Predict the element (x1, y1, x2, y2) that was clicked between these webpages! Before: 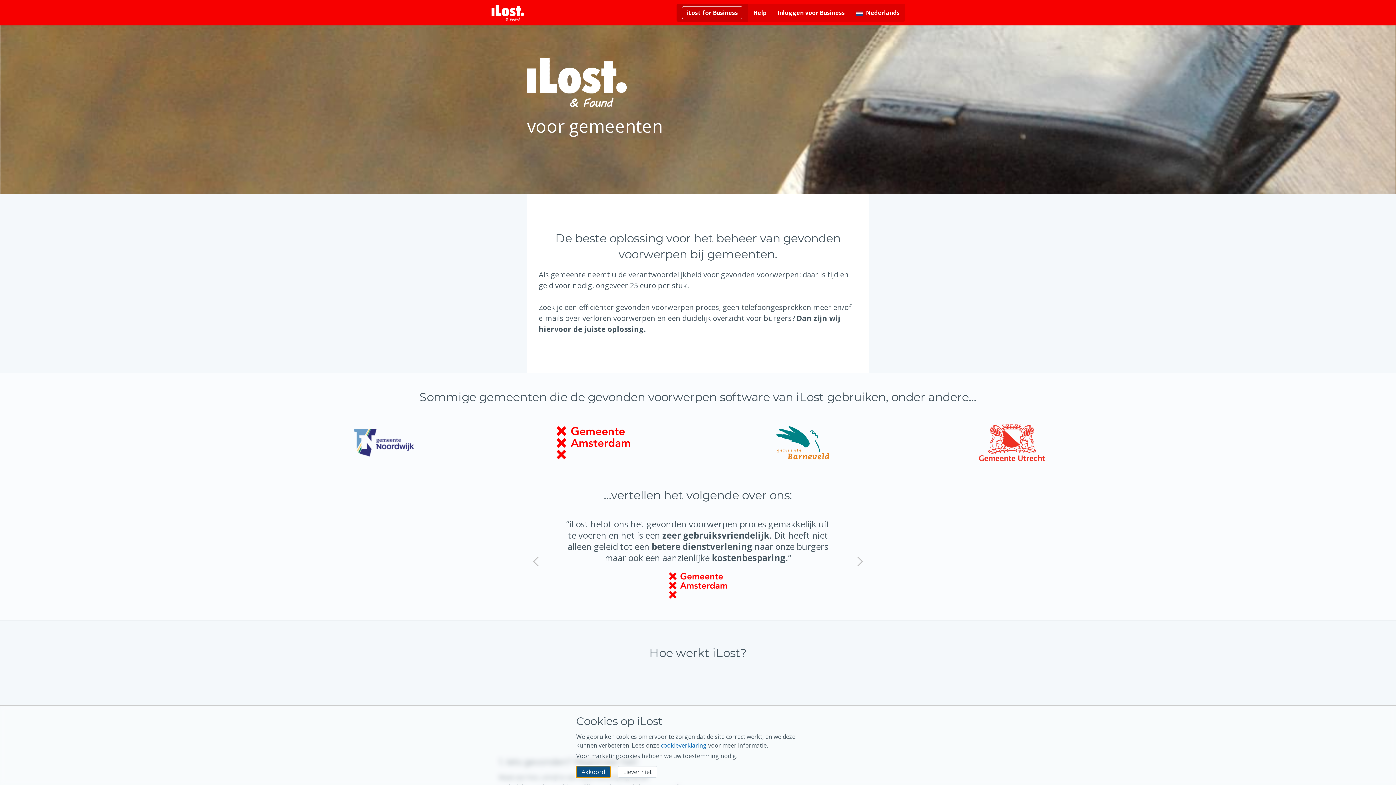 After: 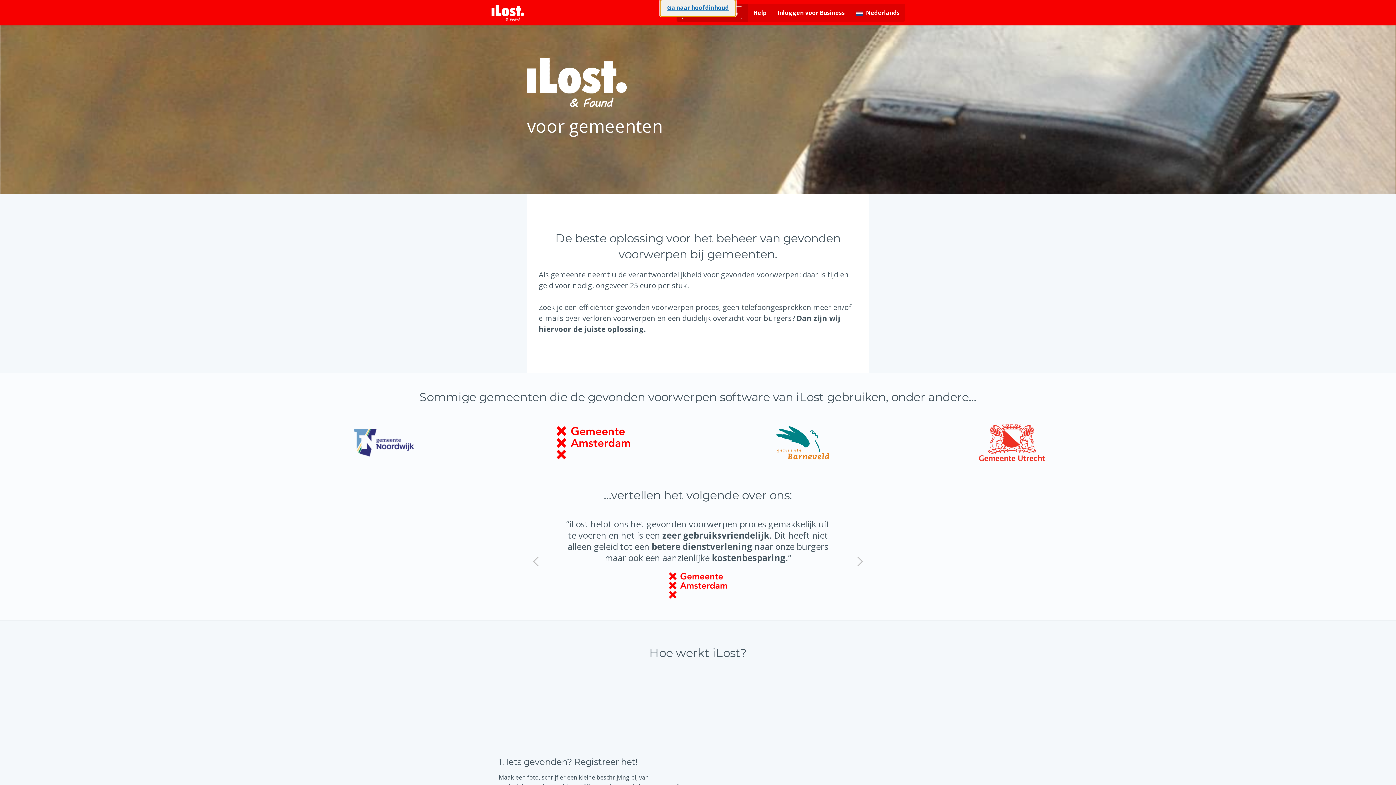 Action: label: Liever niet Ik wil niet dat iLost marketingcookies gebruikt bbox: (617, 766, 657, 778)